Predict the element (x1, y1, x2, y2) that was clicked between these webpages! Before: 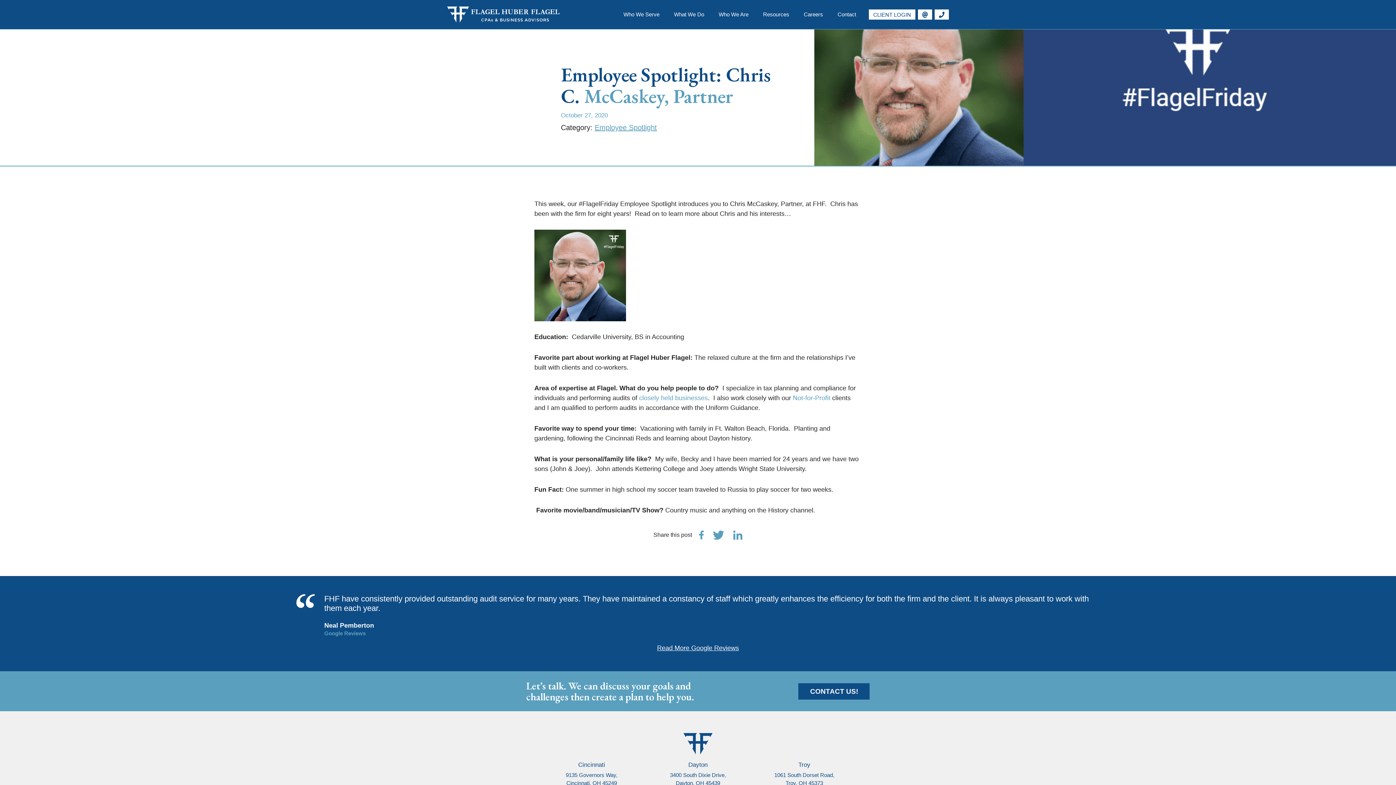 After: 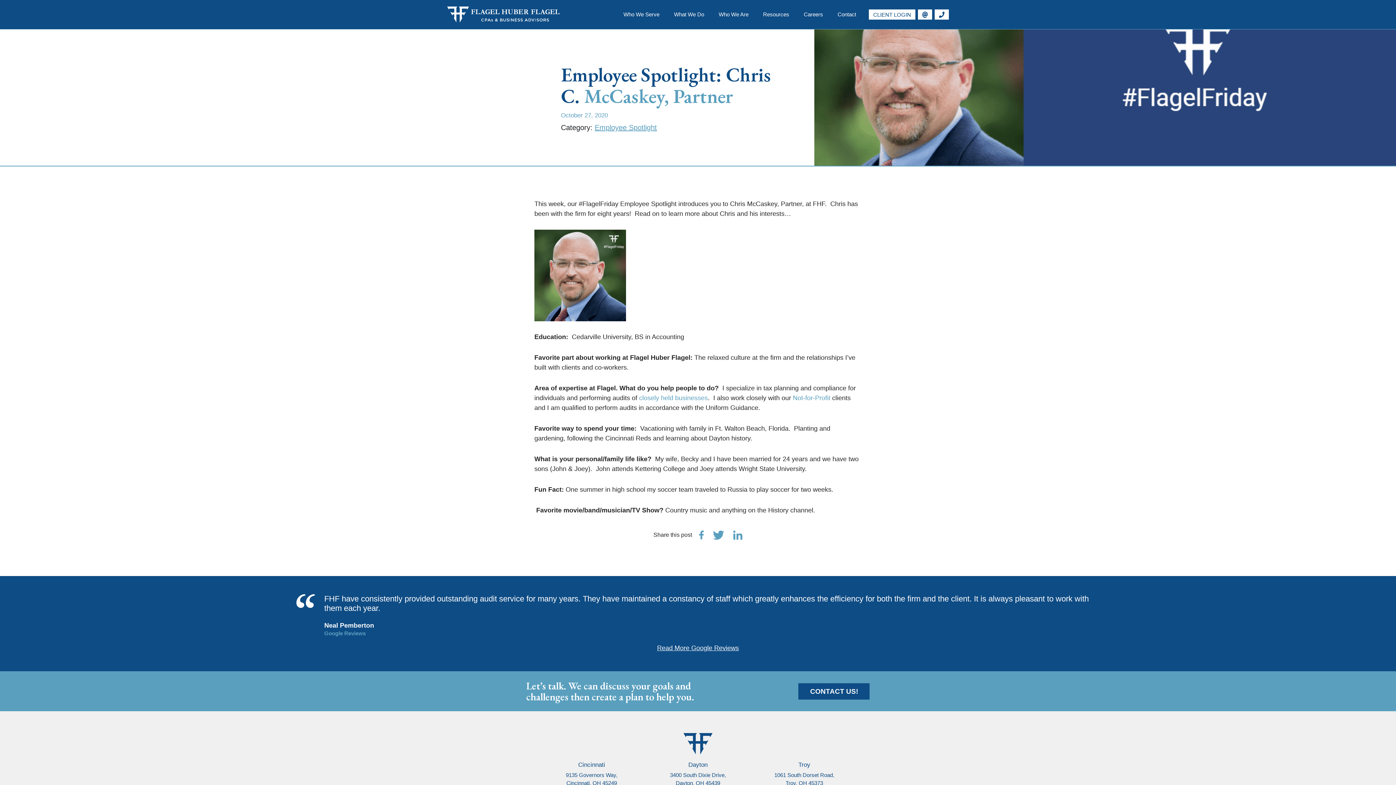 Action: bbox: (733, 530, 742, 540)